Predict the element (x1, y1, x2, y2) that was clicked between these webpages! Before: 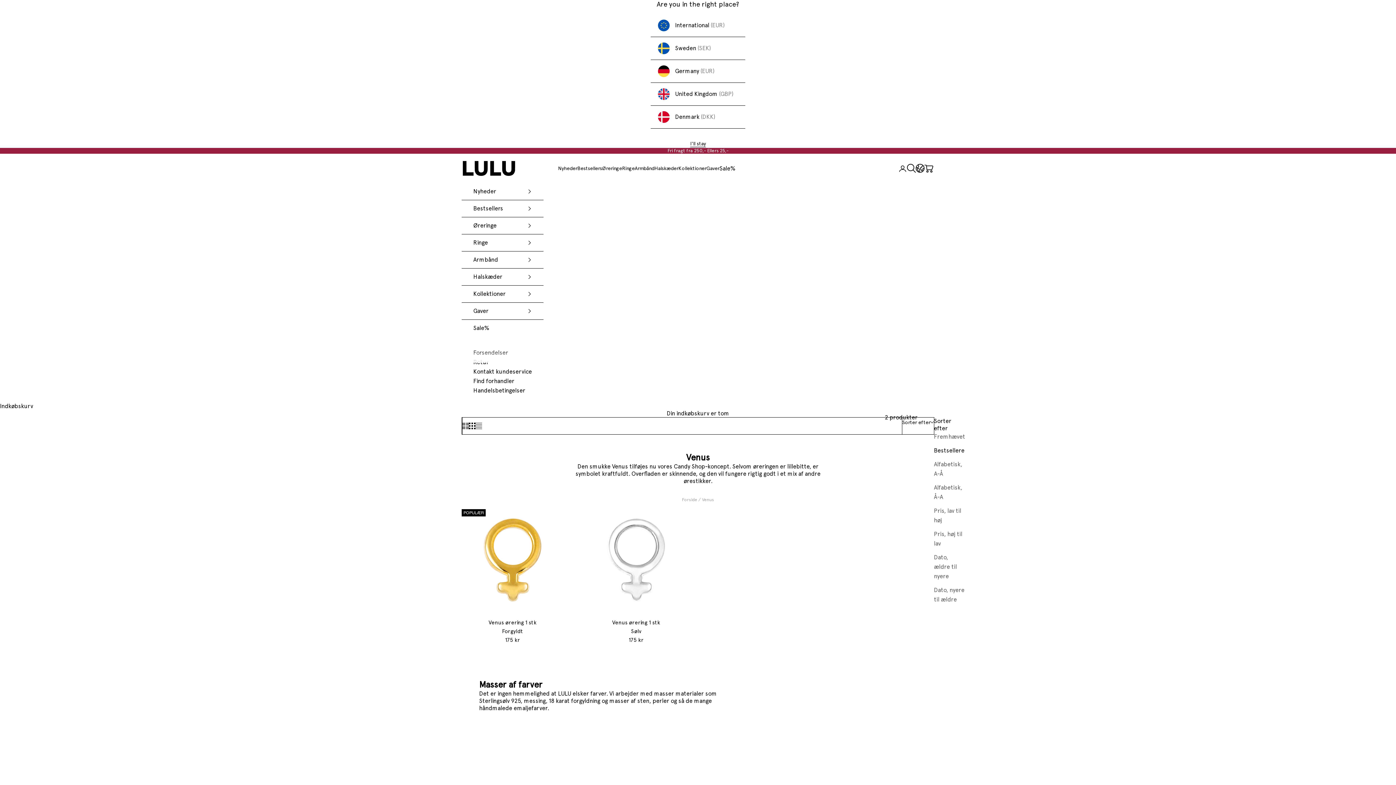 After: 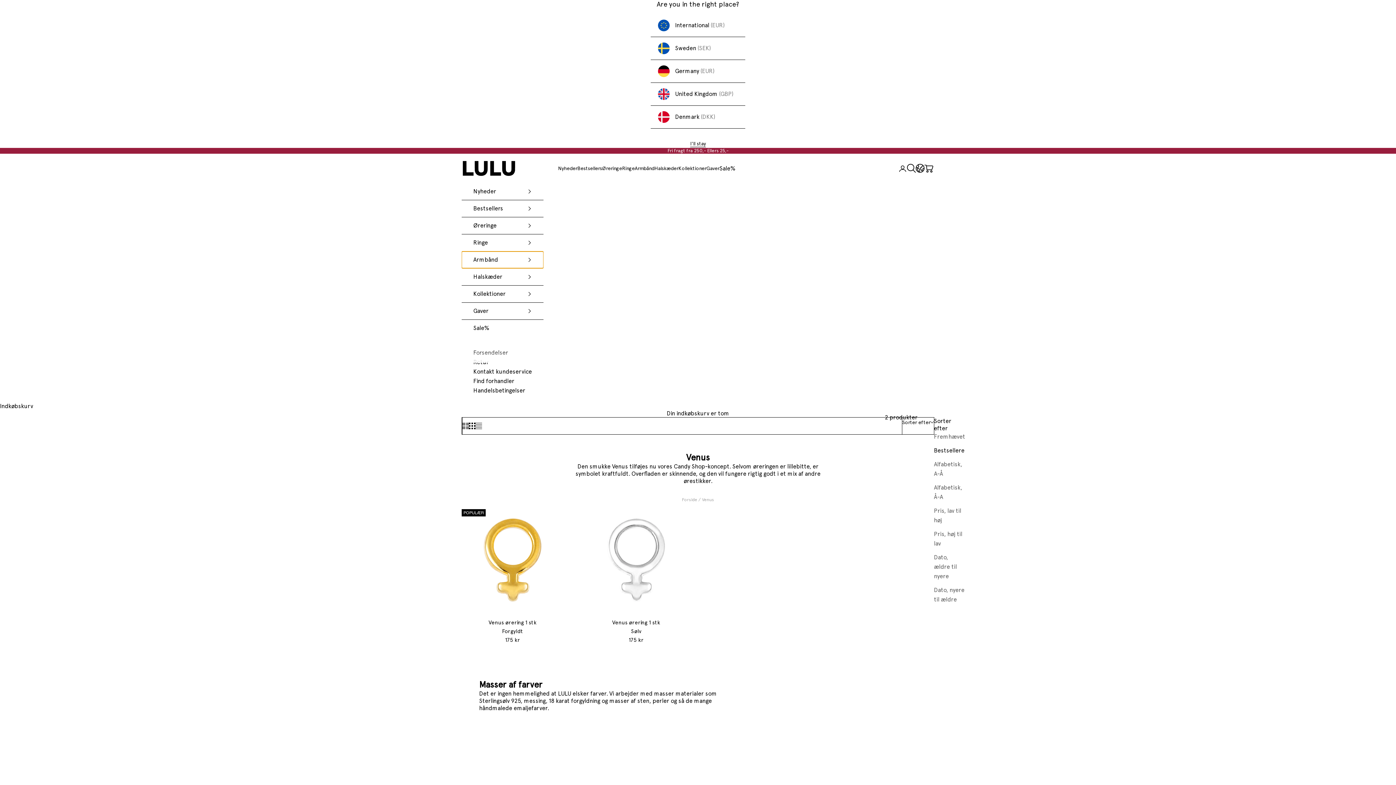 Action: bbox: (461, 251, 543, 268) label: Armbånd